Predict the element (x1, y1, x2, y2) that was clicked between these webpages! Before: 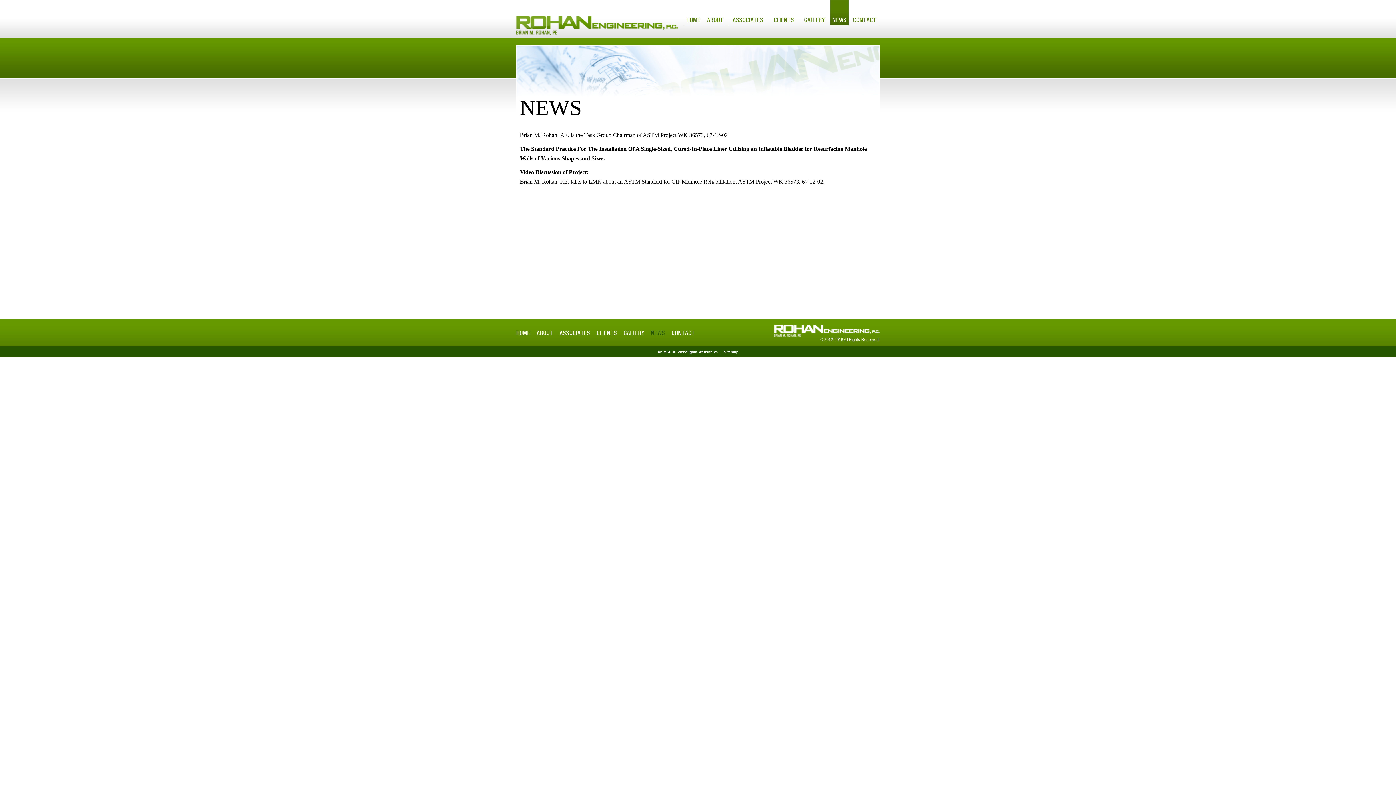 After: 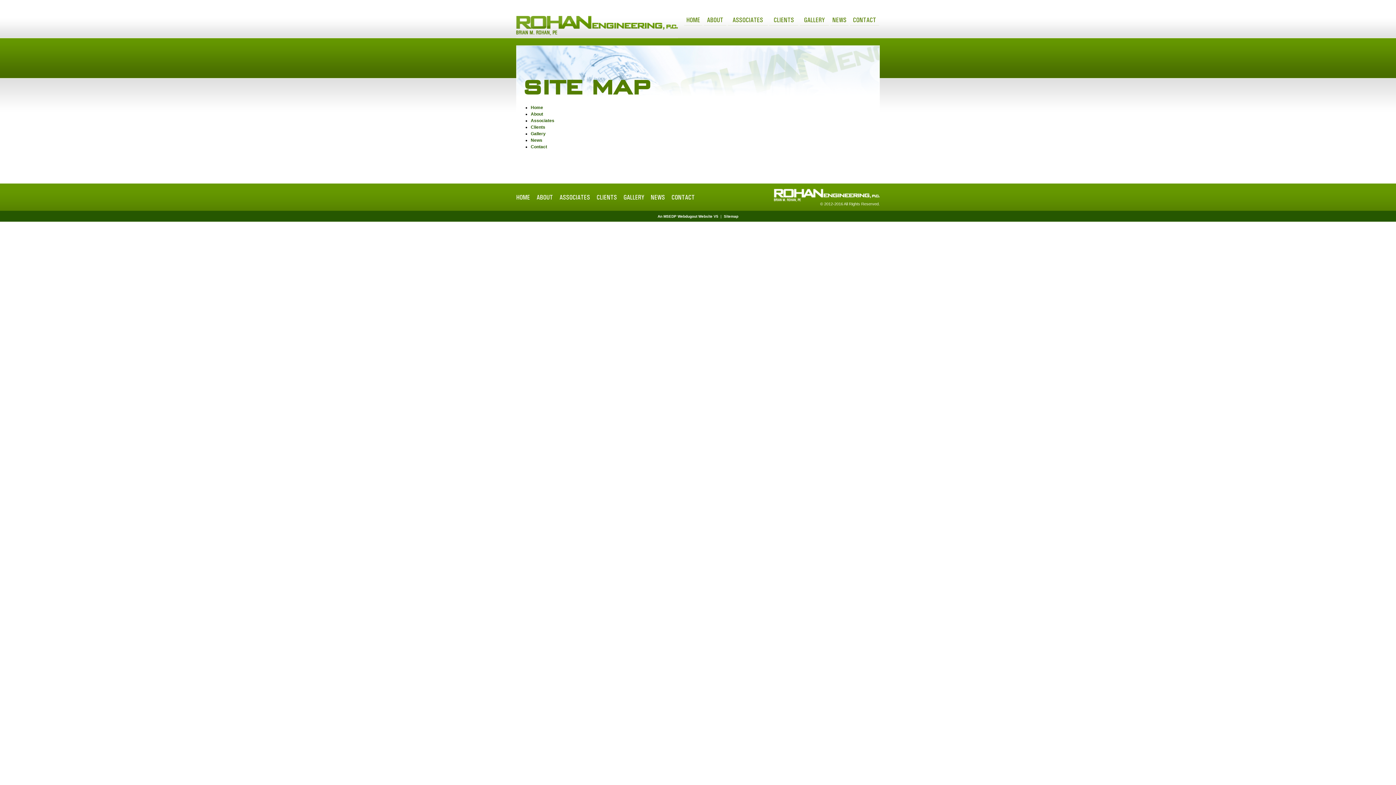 Action: label: Sitemap bbox: (724, 350, 738, 354)